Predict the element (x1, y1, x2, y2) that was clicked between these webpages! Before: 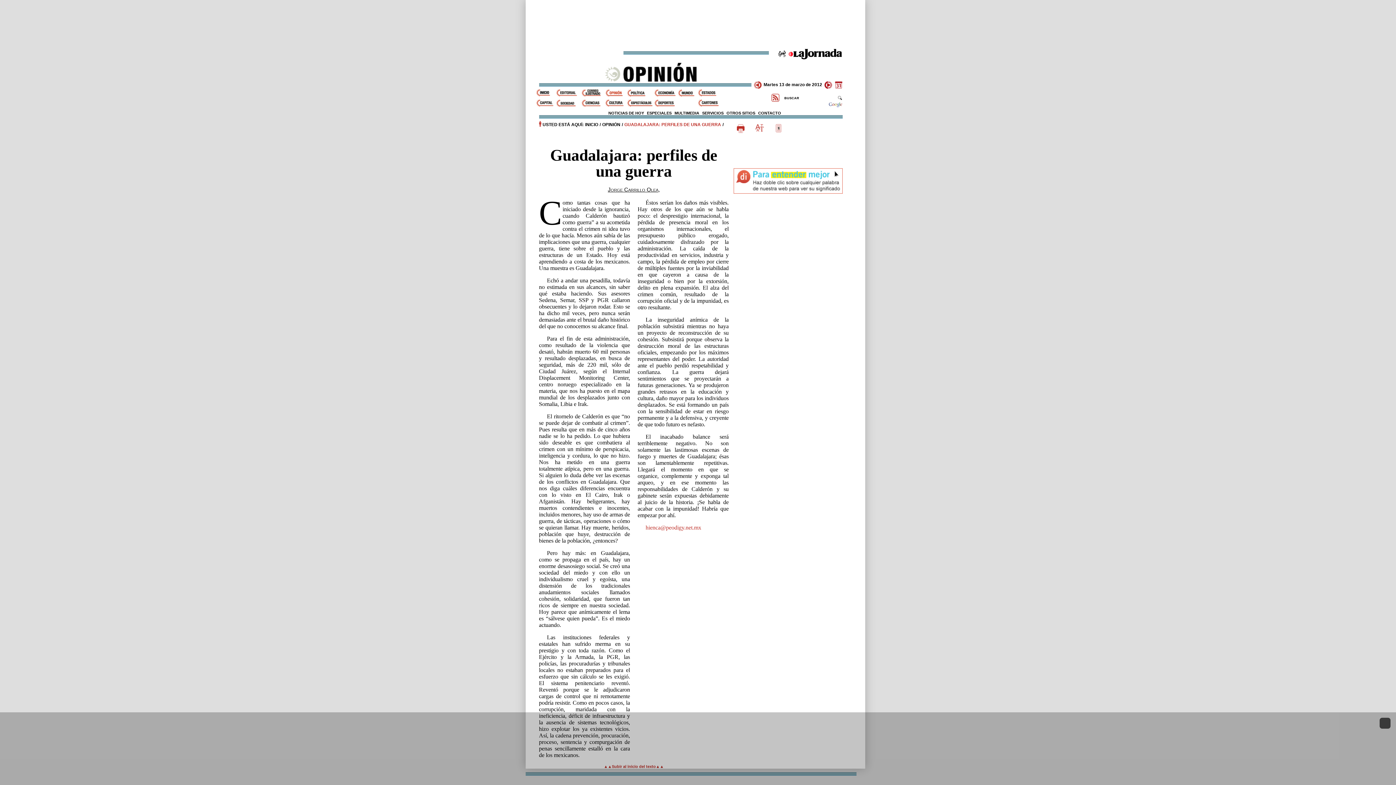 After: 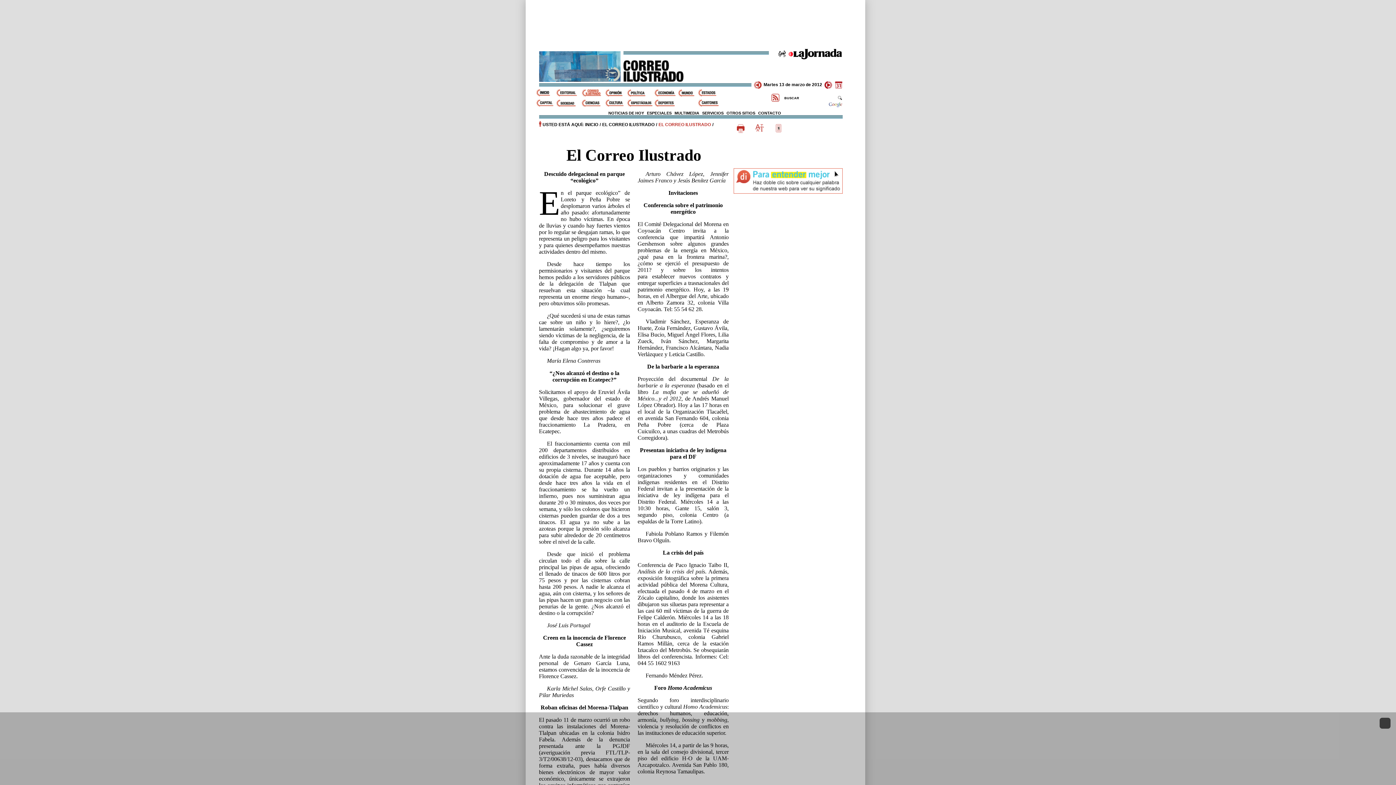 Action: bbox: (581, 89, 605, 96) label: El Correo Ilustrado